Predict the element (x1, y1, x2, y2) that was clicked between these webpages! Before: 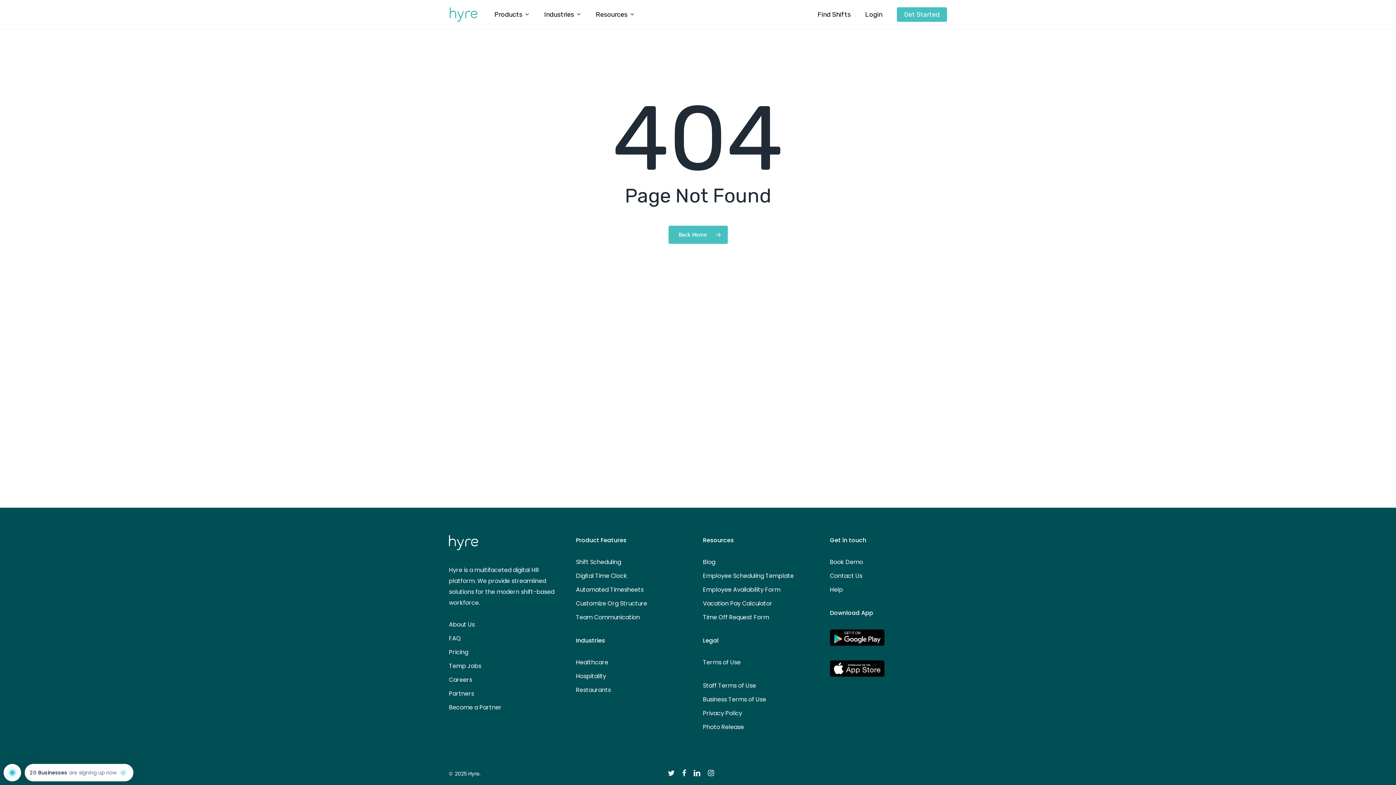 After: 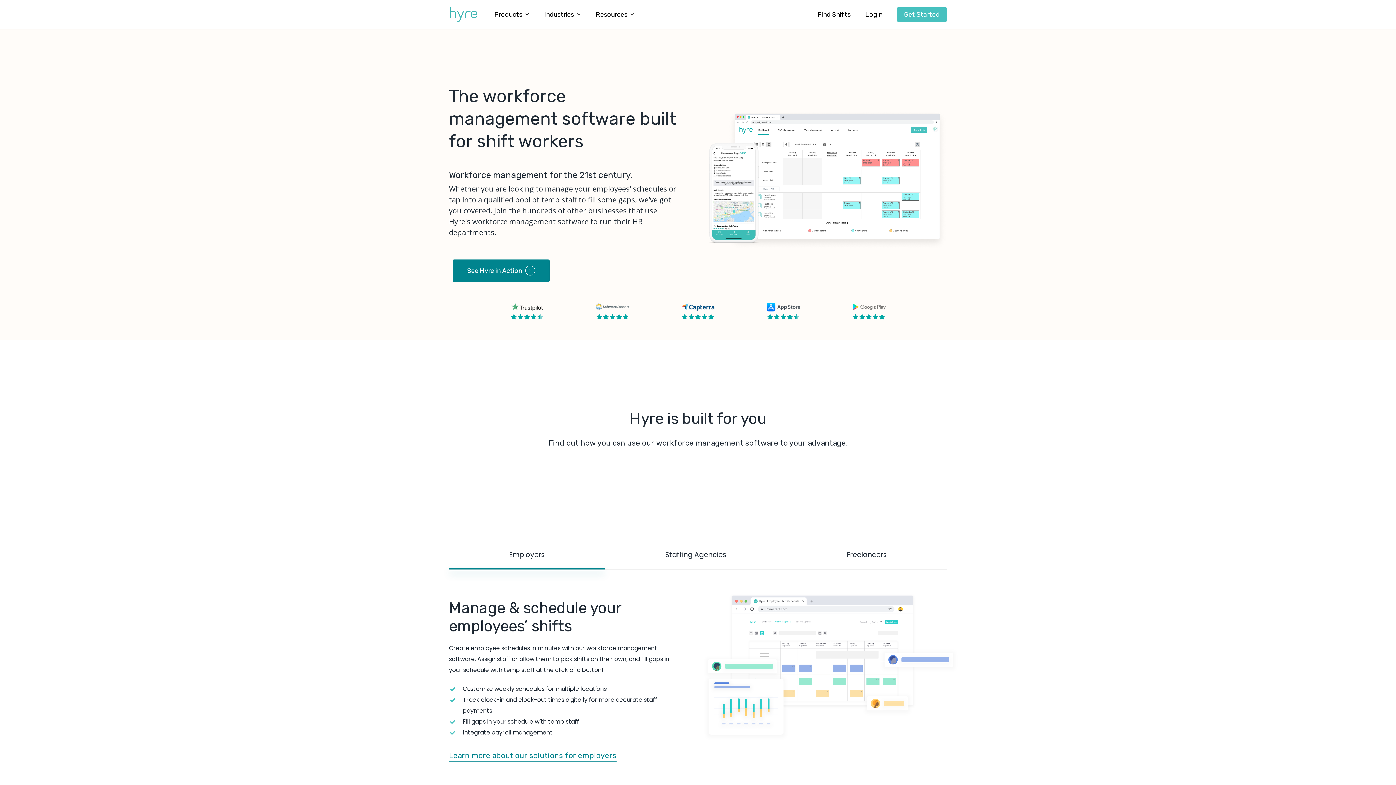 Action: label: Back Home bbox: (668, 225, 727, 244)